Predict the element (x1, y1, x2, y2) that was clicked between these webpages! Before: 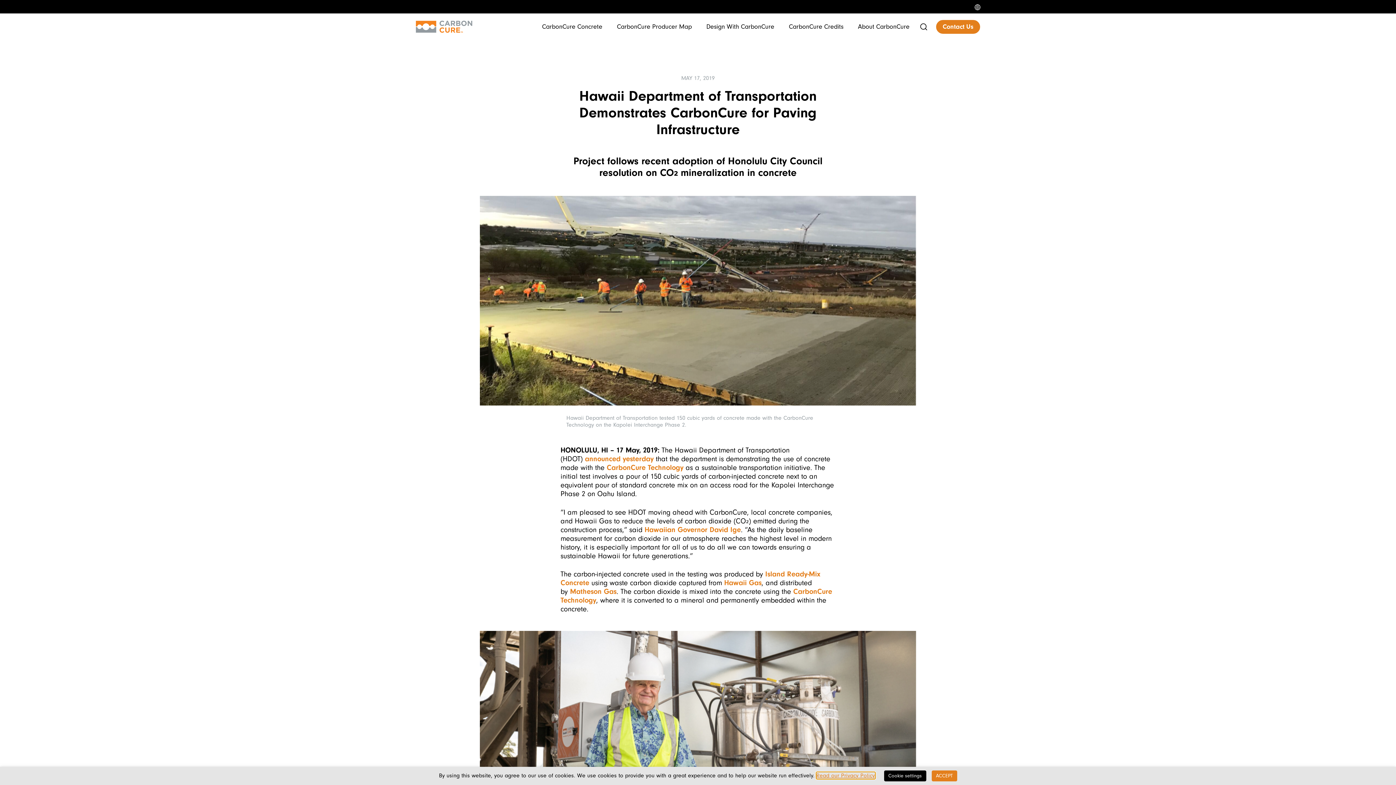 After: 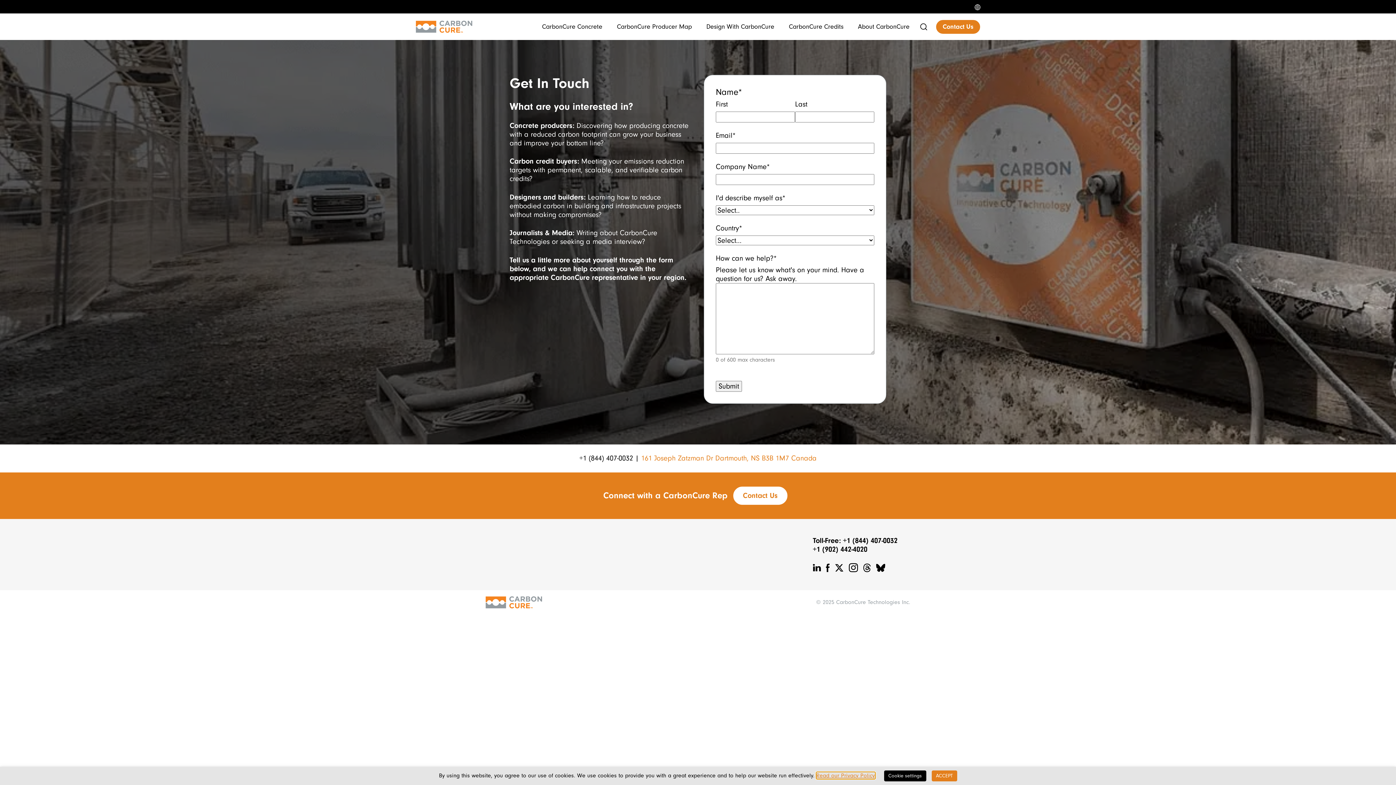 Action: bbox: (936, 19, 980, 33) label: Contact Us